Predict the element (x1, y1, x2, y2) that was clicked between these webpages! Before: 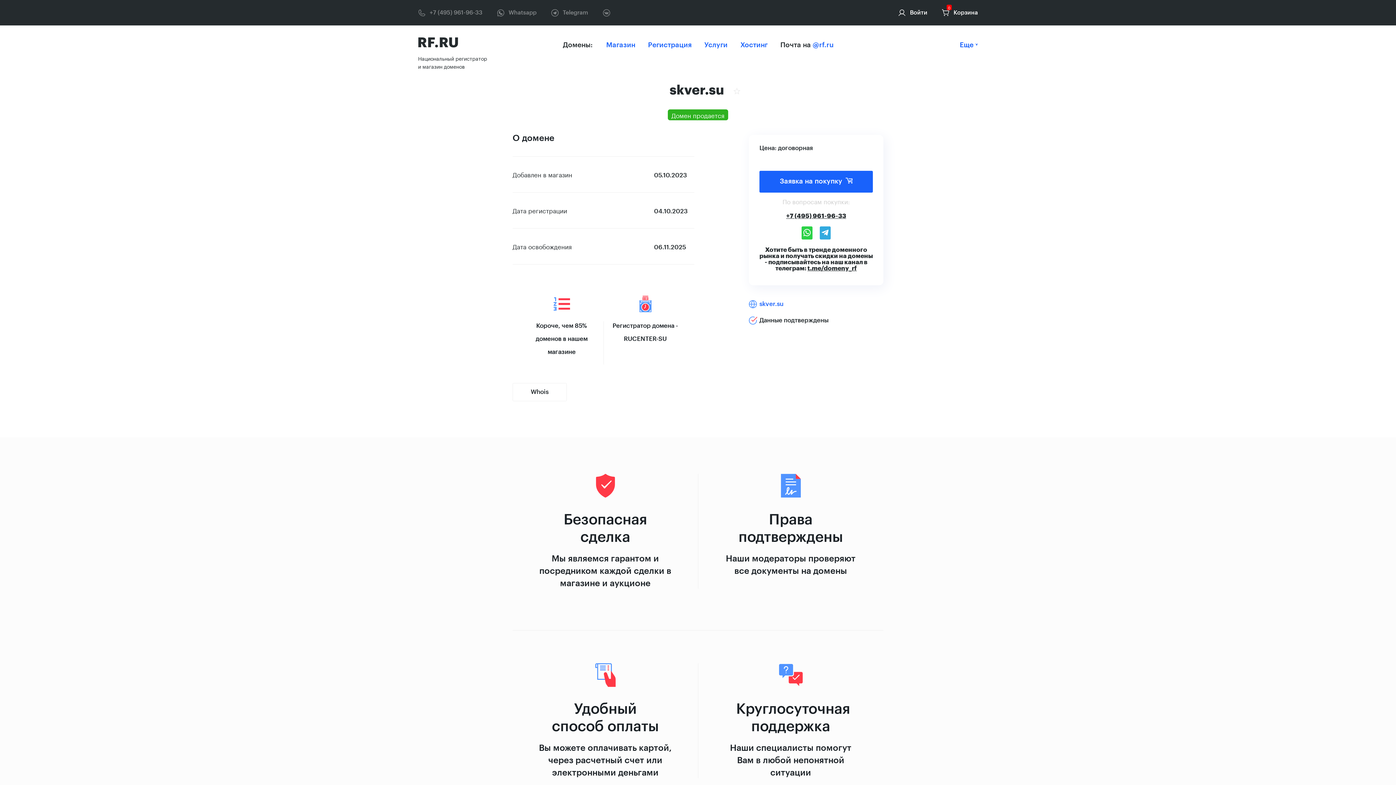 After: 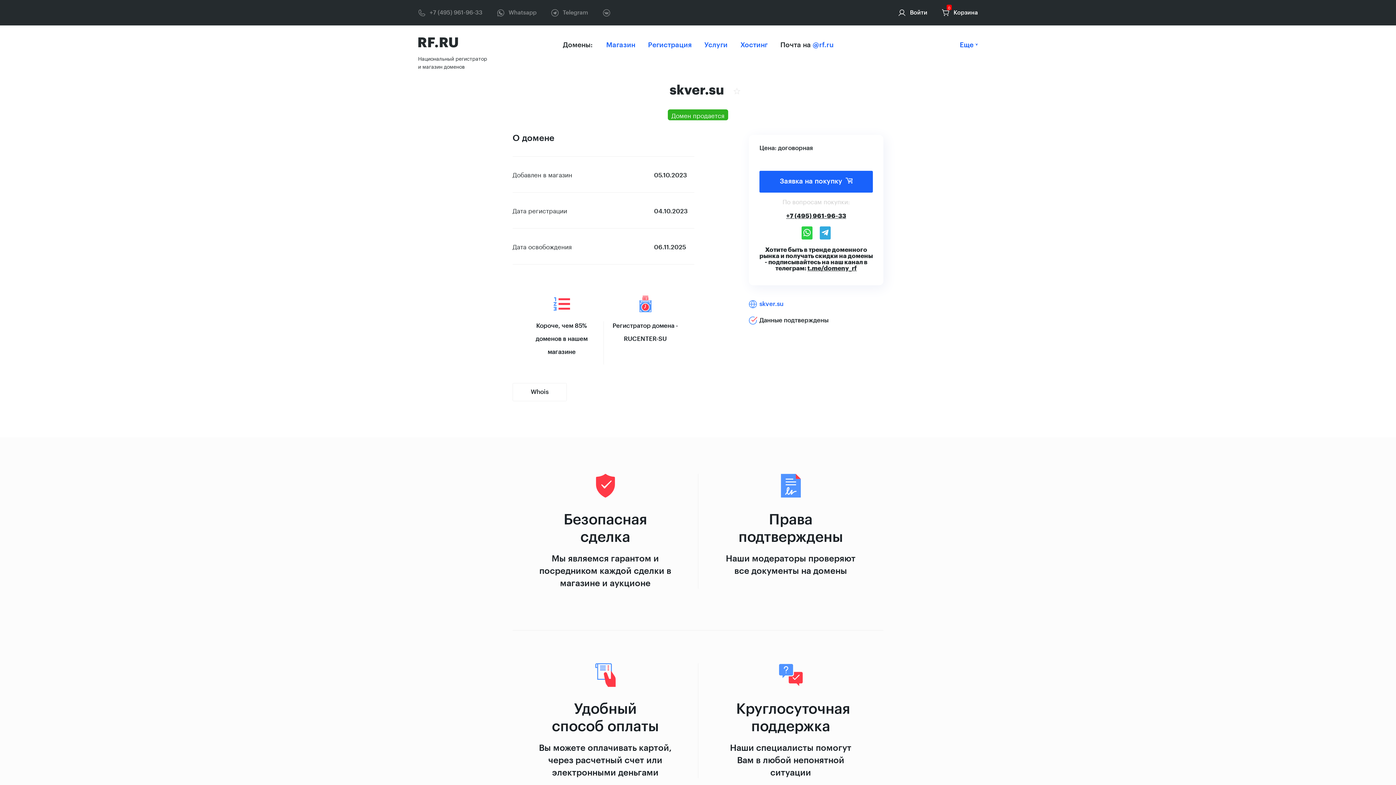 Action: bbox: (820, 226, 830, 239)